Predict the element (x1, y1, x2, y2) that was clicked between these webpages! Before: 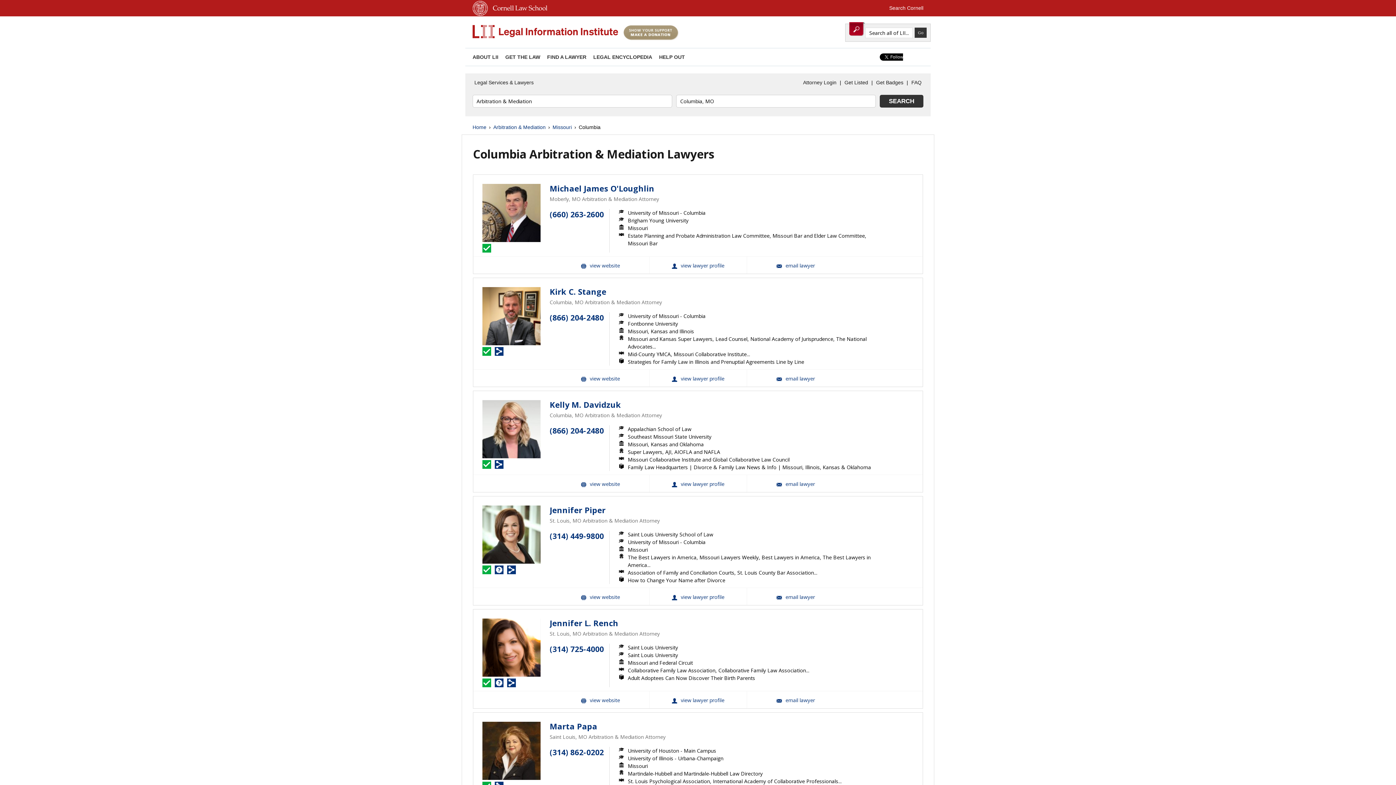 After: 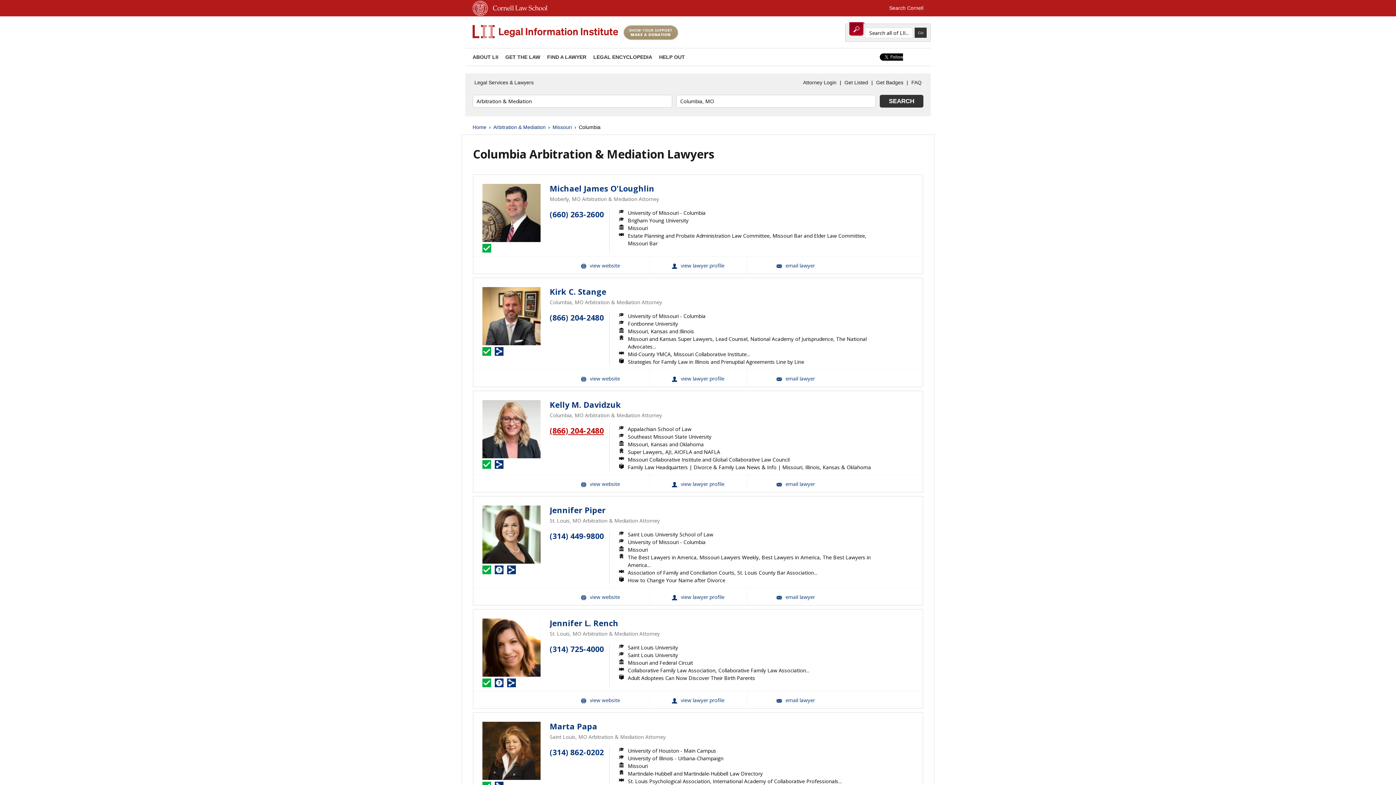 Action: bbox: (549, 425, 604, 436) label: (866) 204-2480